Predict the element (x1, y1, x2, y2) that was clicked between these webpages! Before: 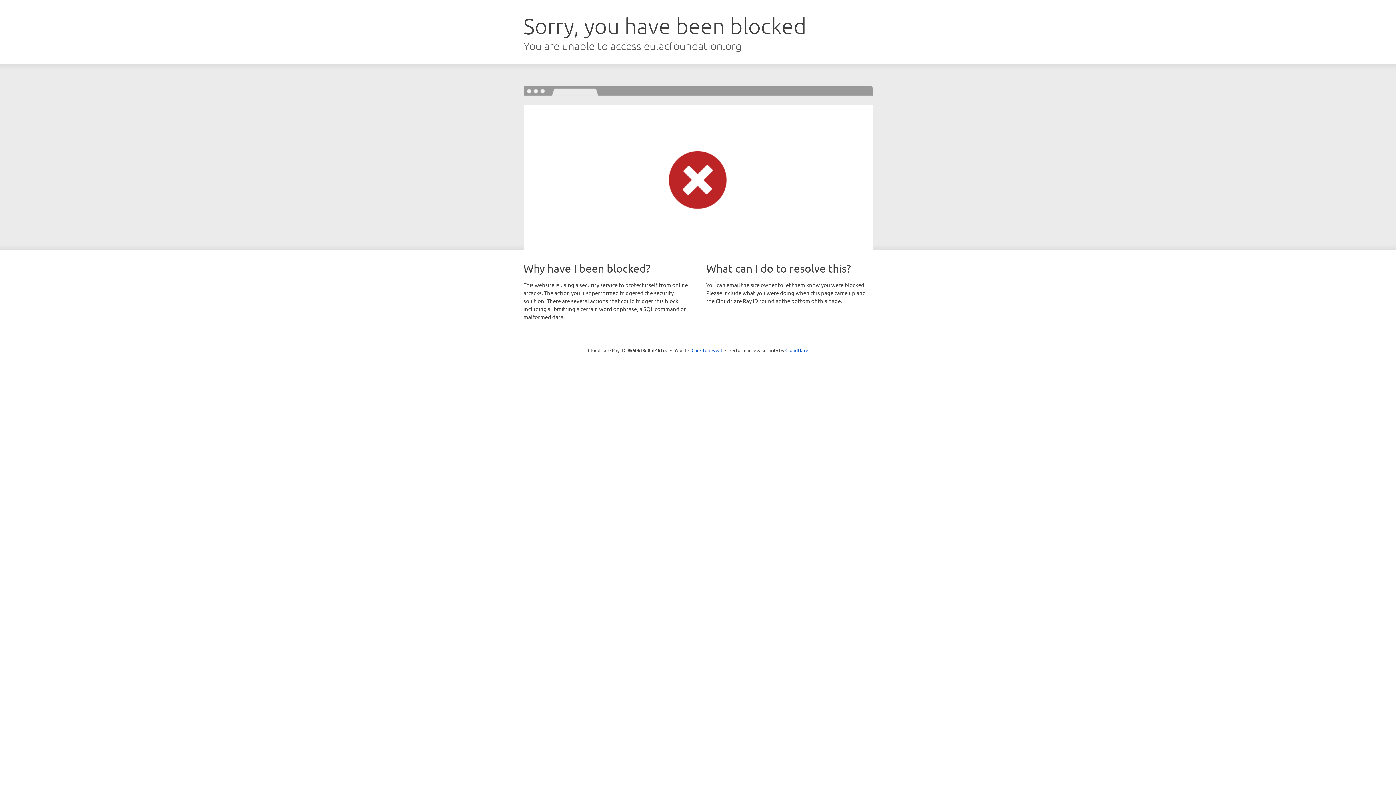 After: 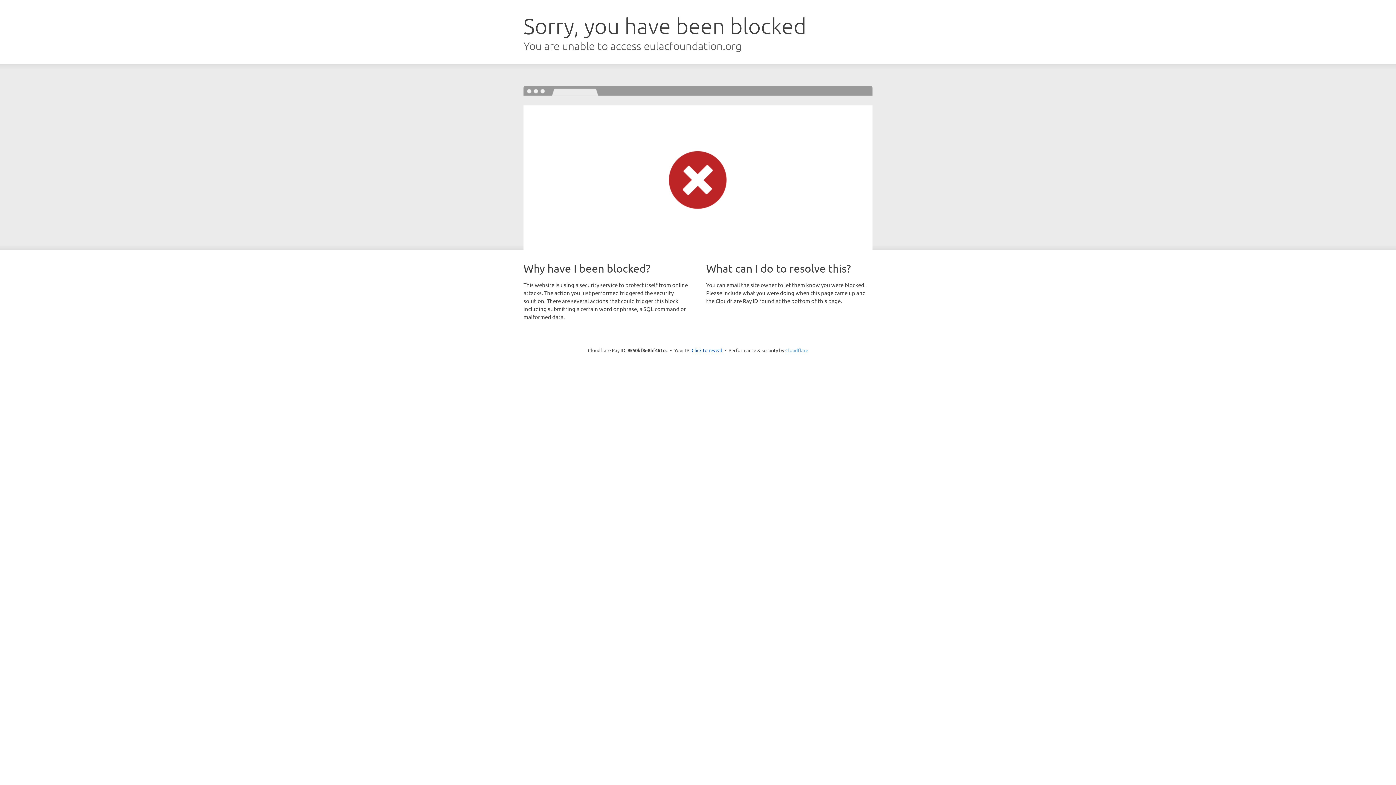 Action: label: Cloudflare bbox: (785, 347, 808, 353)